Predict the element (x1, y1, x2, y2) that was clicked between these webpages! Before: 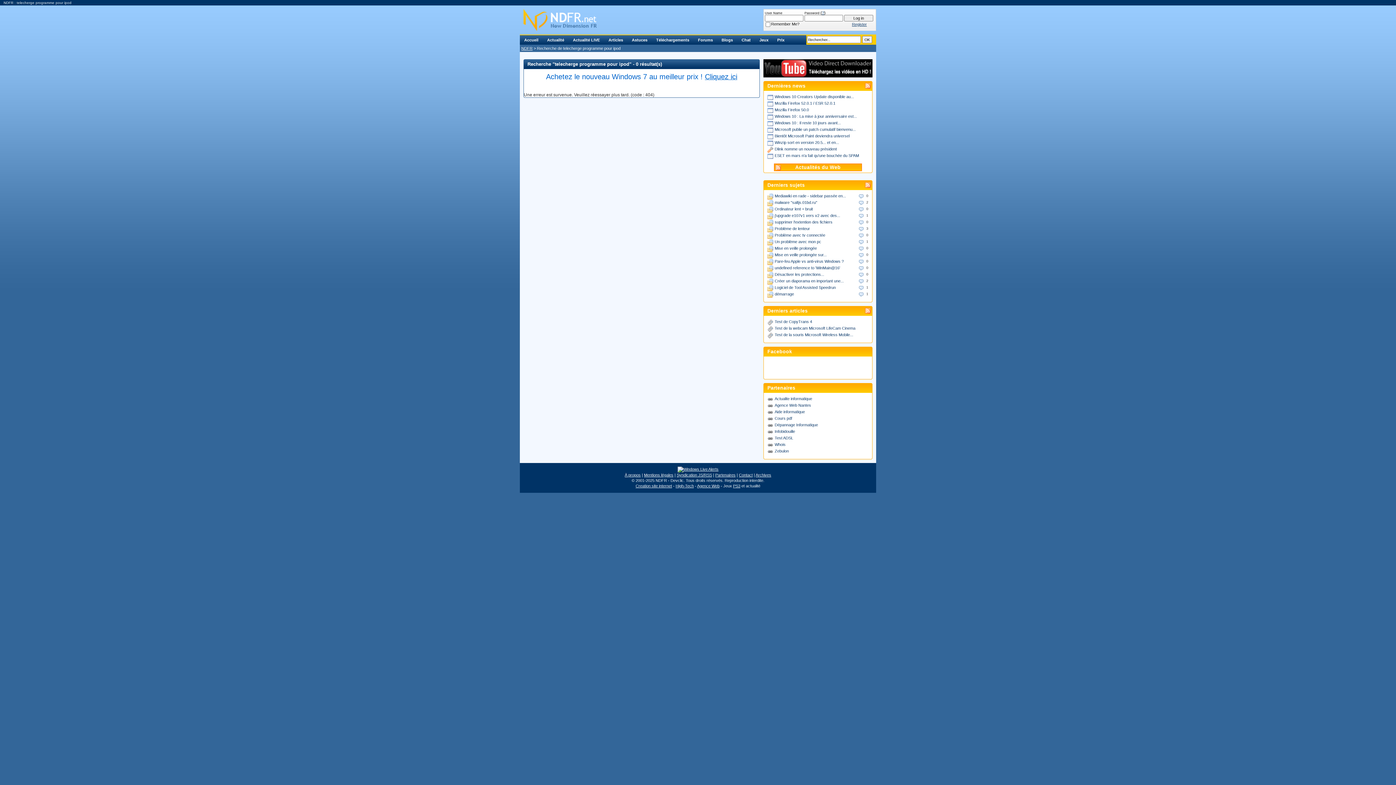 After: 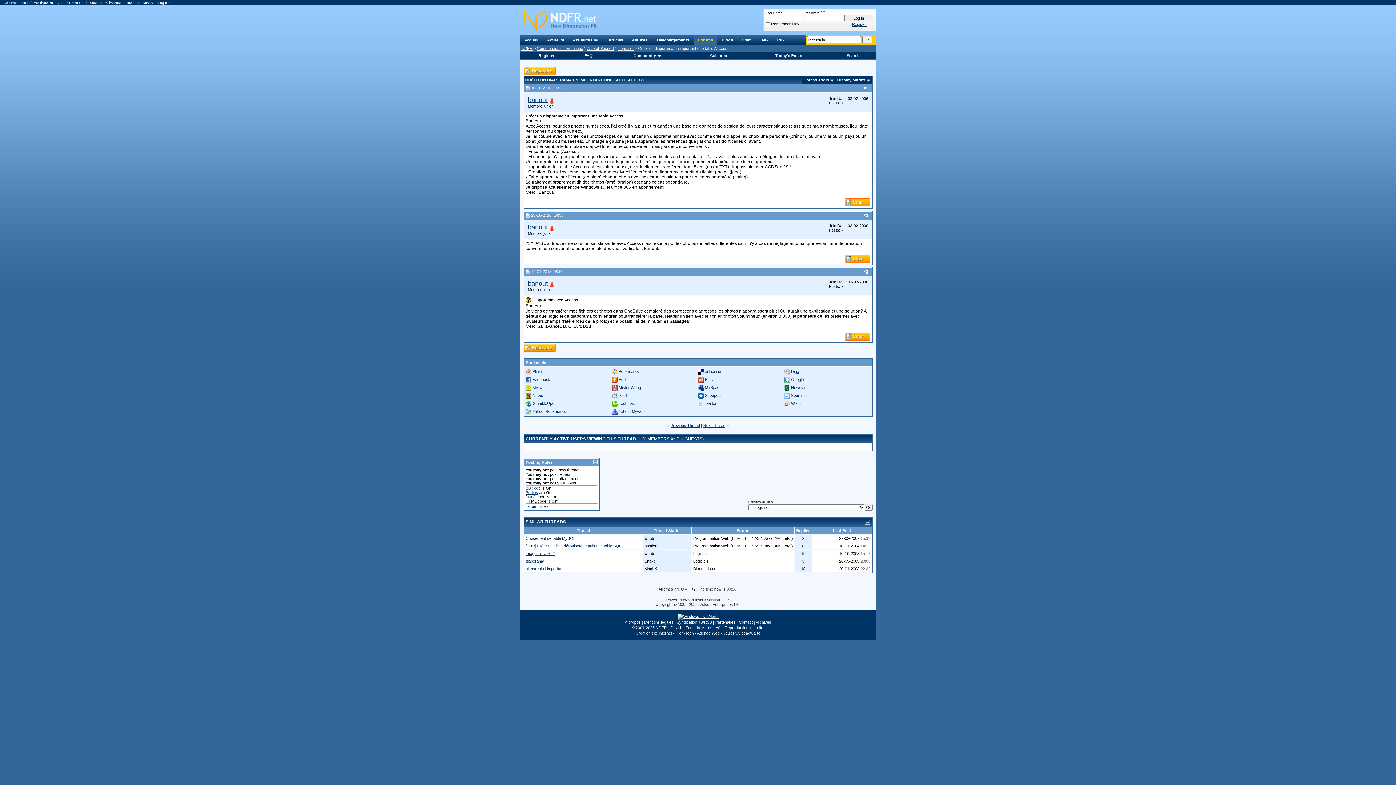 Action: bbox: (774, 278, 844, 283) label: Créer un diaporama en important une...